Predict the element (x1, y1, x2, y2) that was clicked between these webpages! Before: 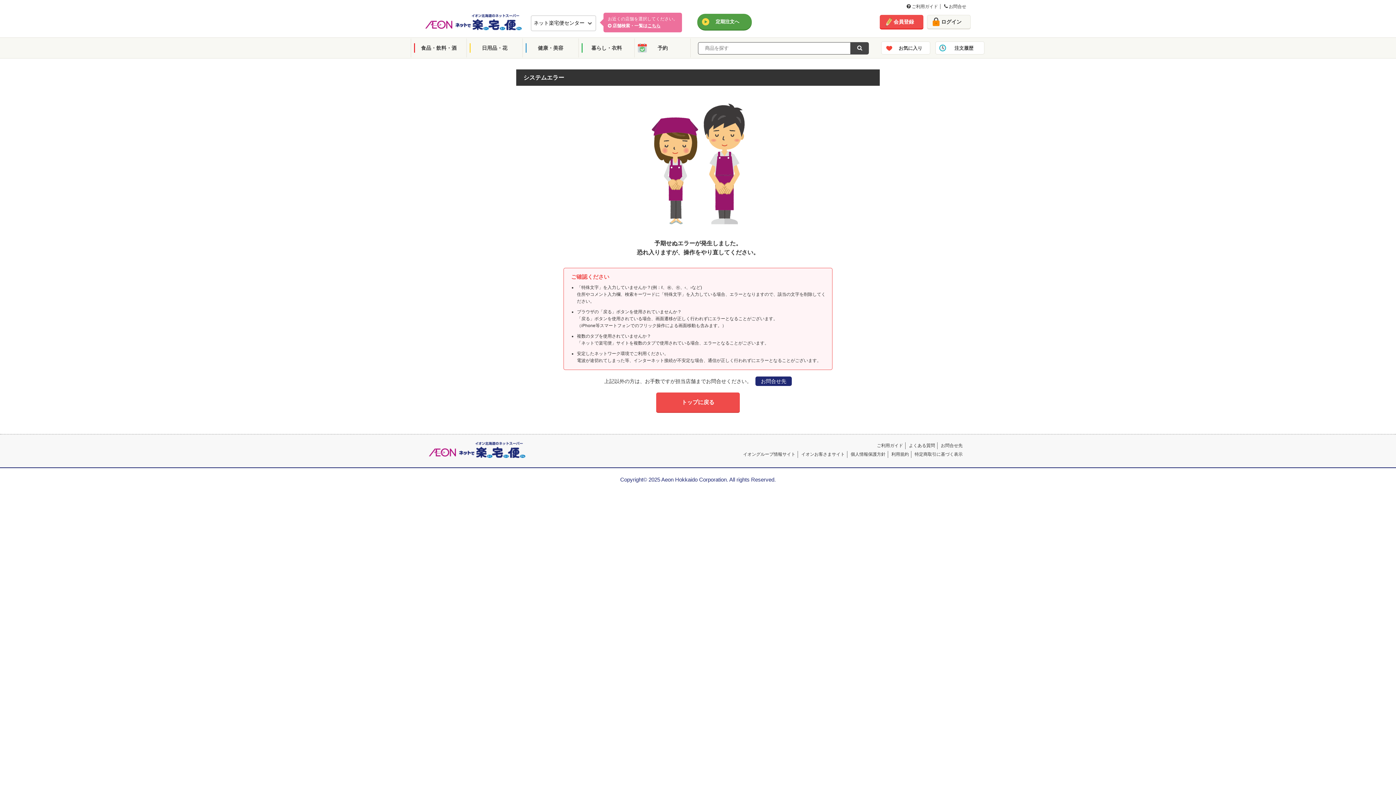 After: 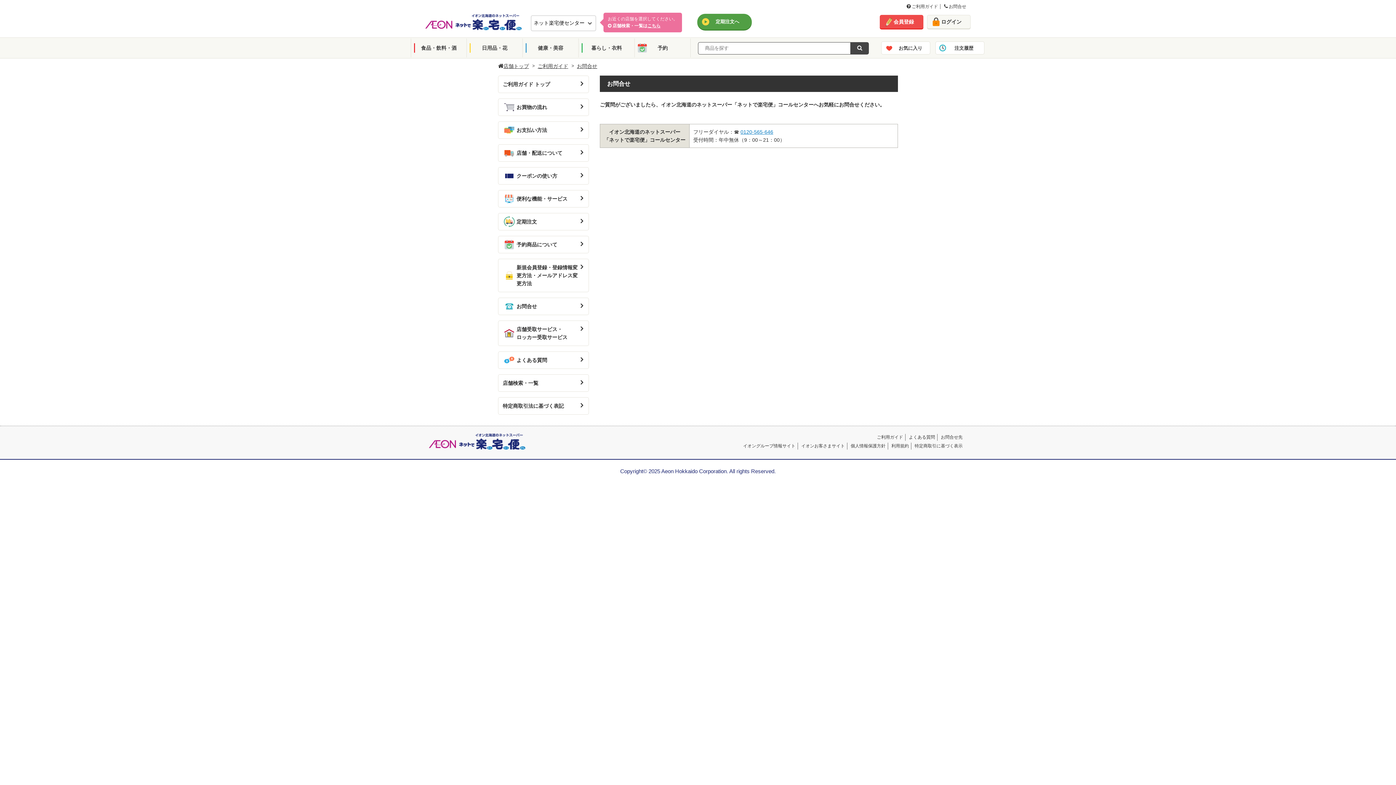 Action: bbox: (755, 376, 792, 386) label: お問合せ先